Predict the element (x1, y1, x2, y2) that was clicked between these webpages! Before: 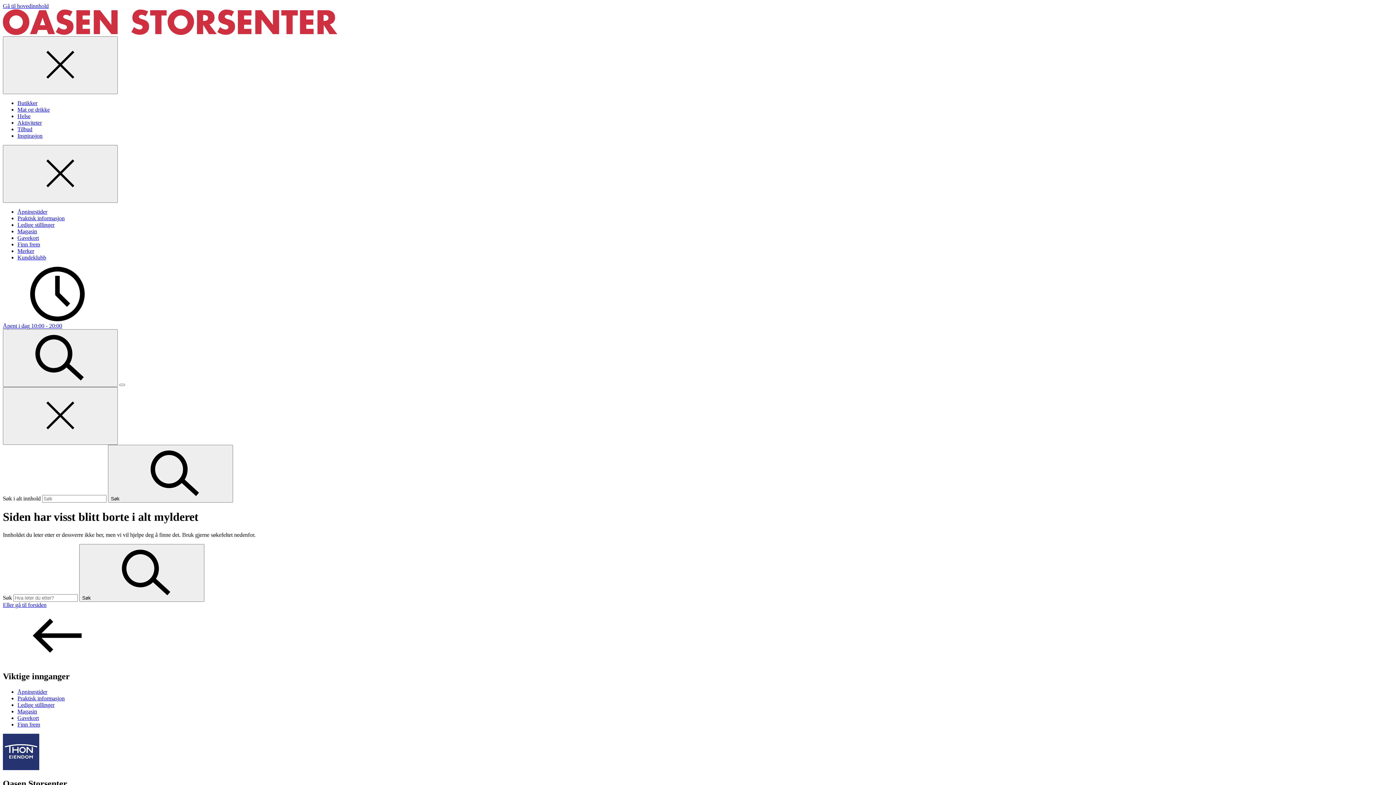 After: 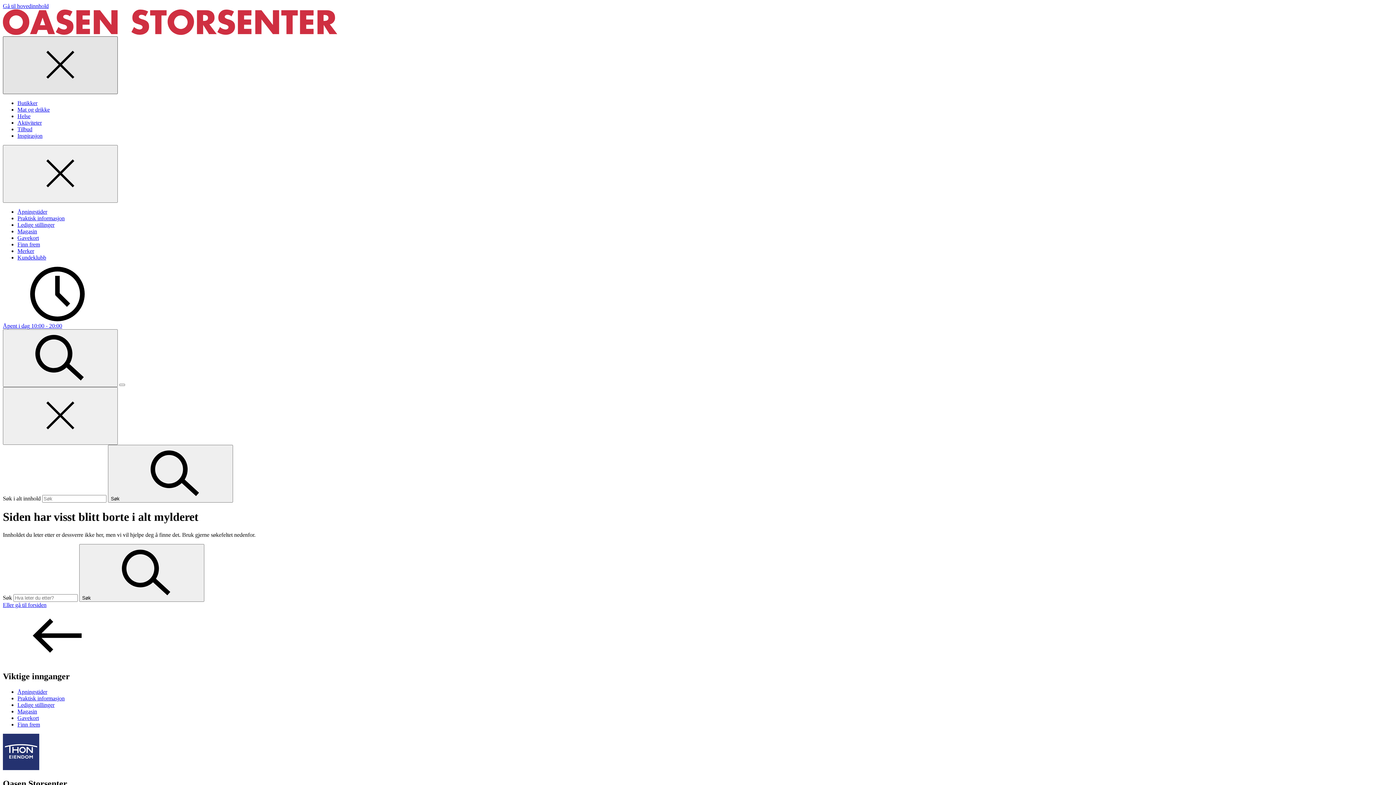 Action: label: Lukk bbox: (2, 36, 117, 94)